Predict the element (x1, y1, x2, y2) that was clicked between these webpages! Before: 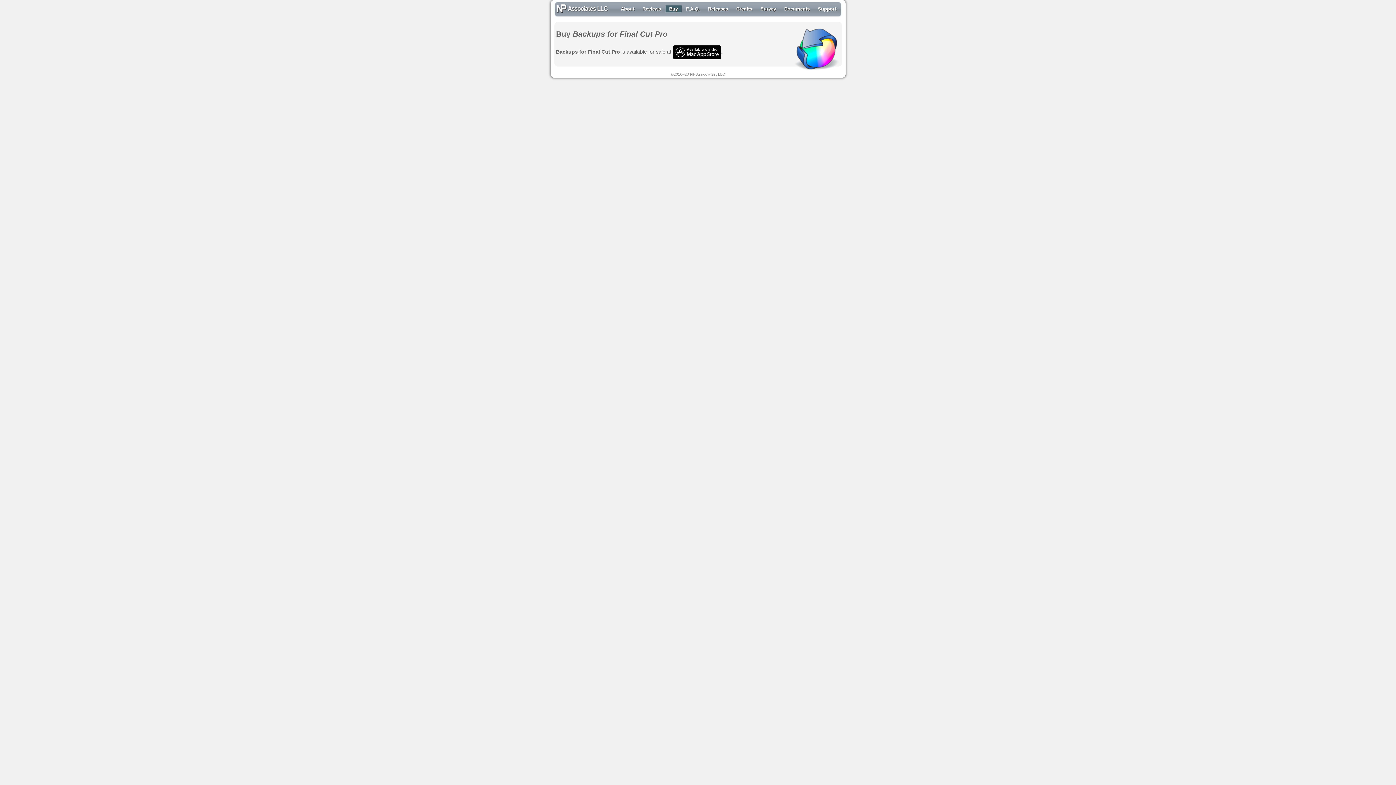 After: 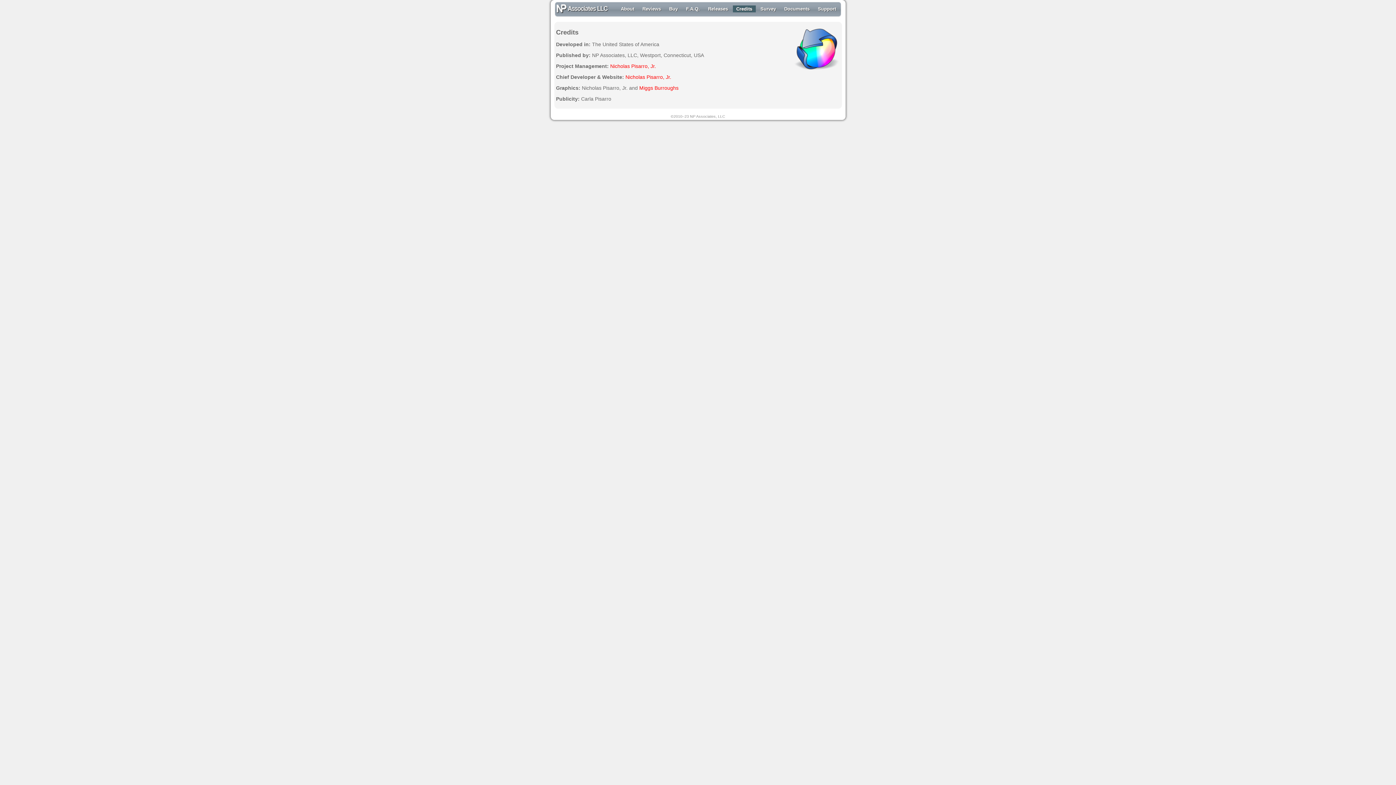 Action: label: Credits bbox: (732, 5, 756, 12)